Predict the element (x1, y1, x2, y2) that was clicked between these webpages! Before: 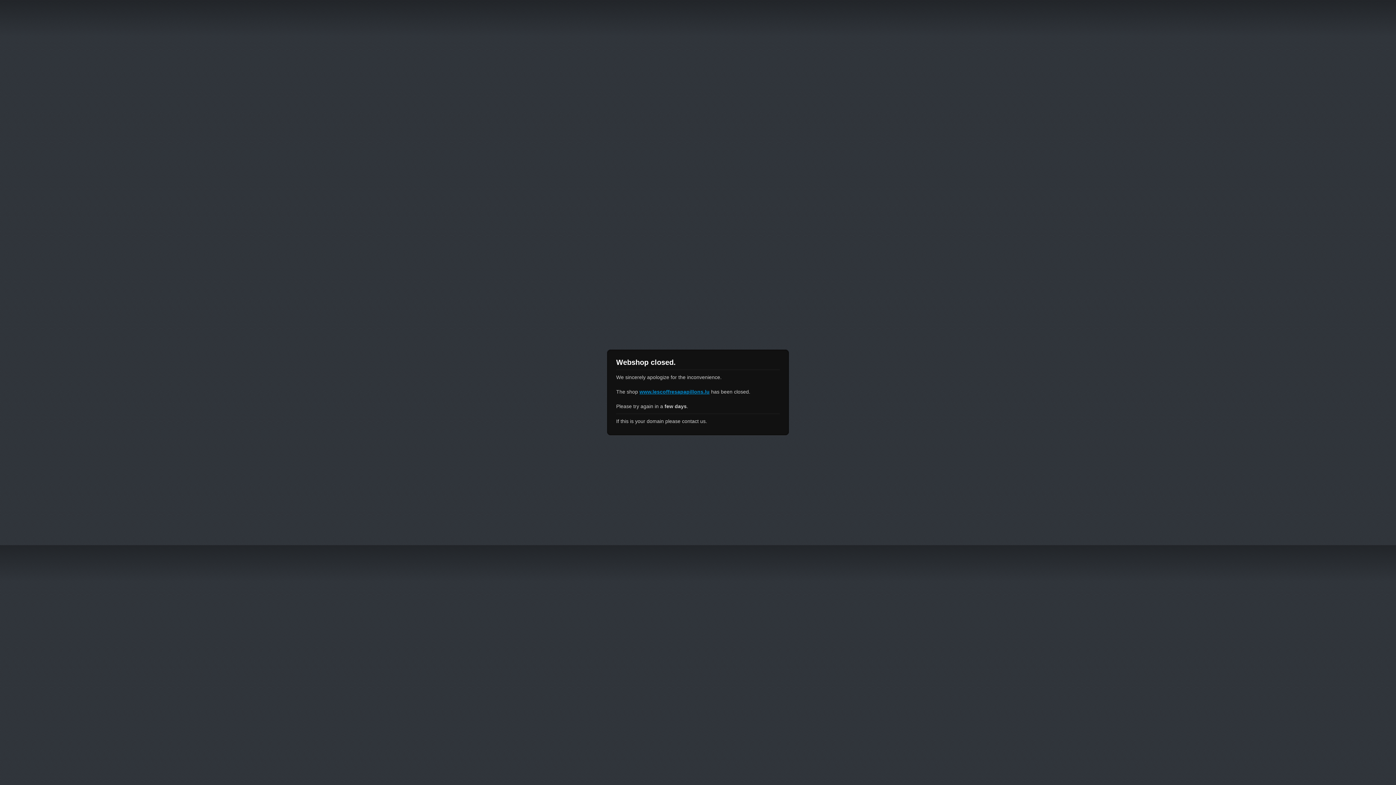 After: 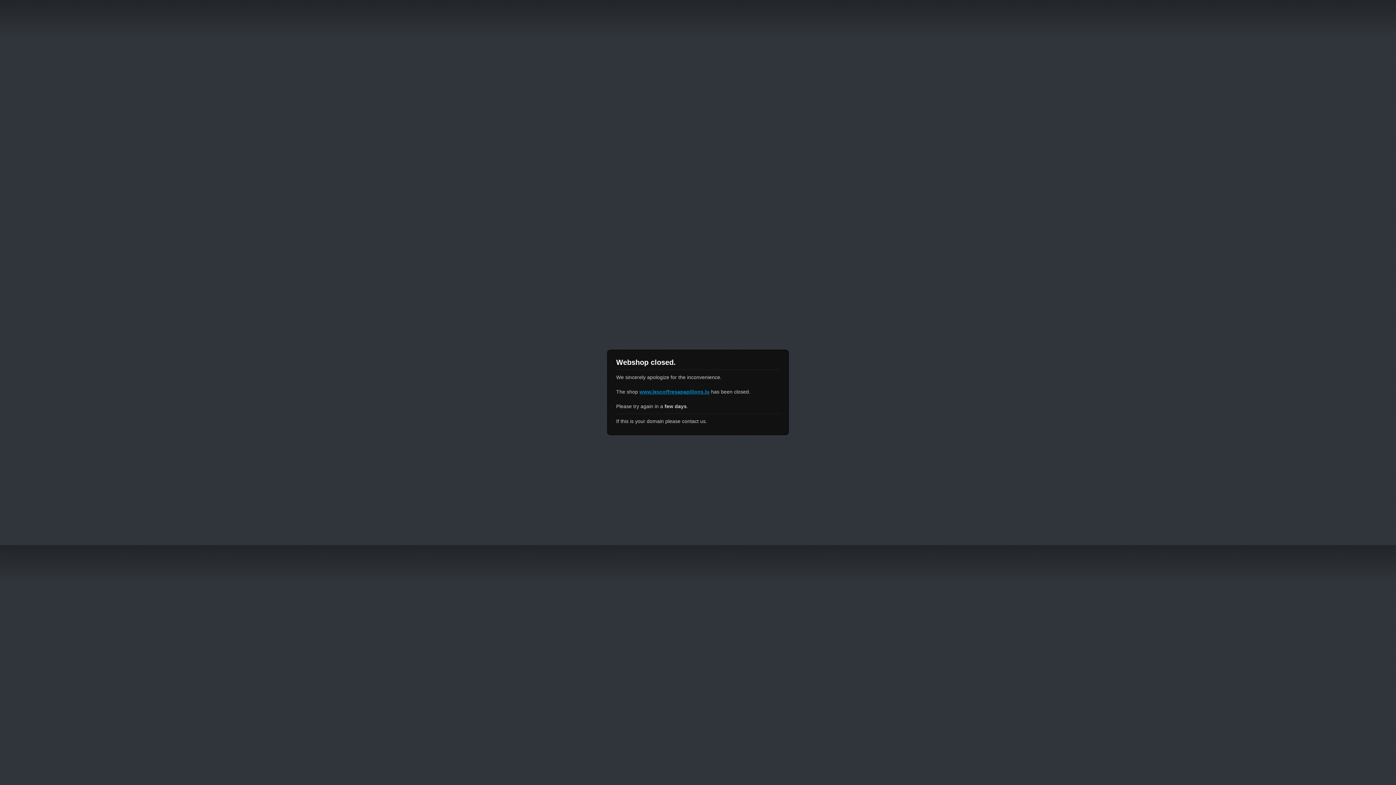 Action: label: www.lescoffresapapillons.lu bbox: (639, 389, 709, 394)